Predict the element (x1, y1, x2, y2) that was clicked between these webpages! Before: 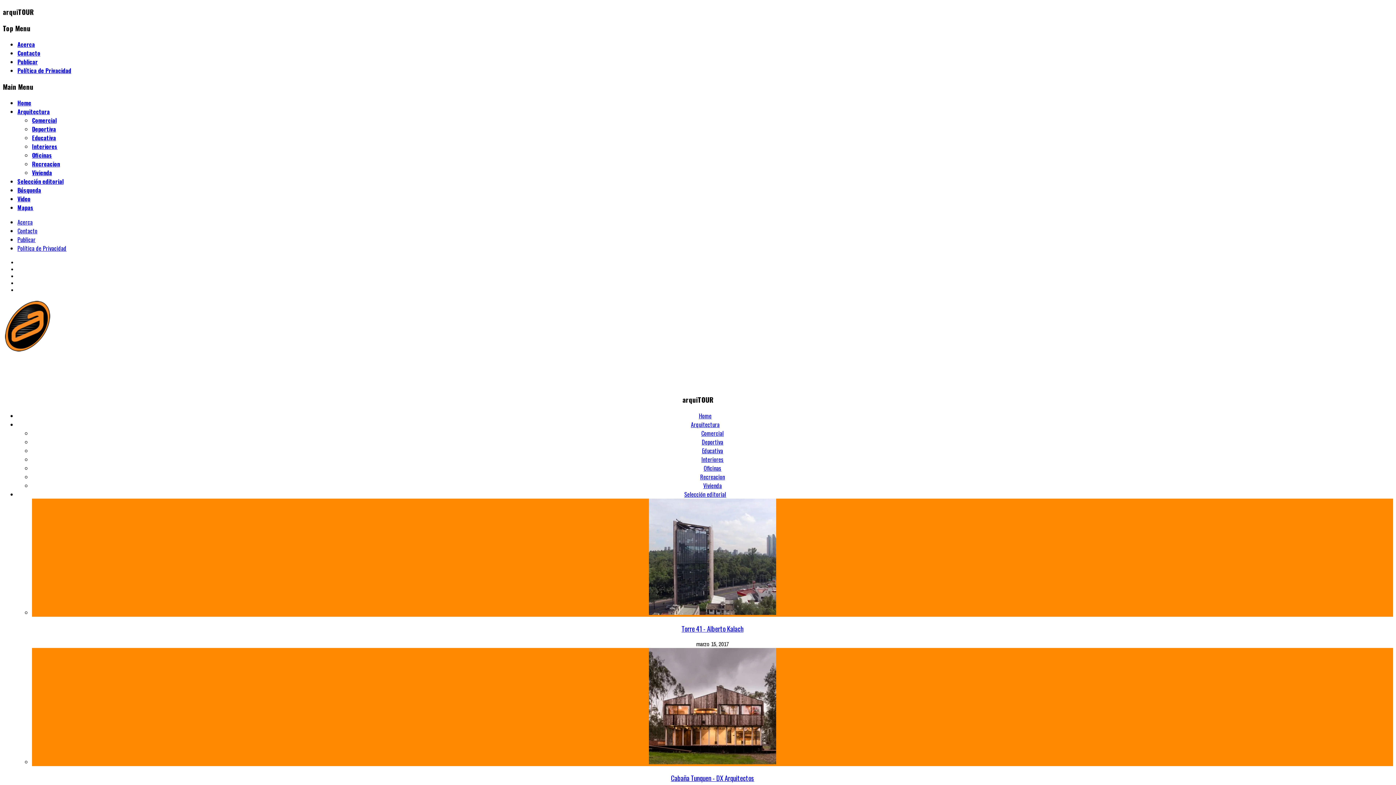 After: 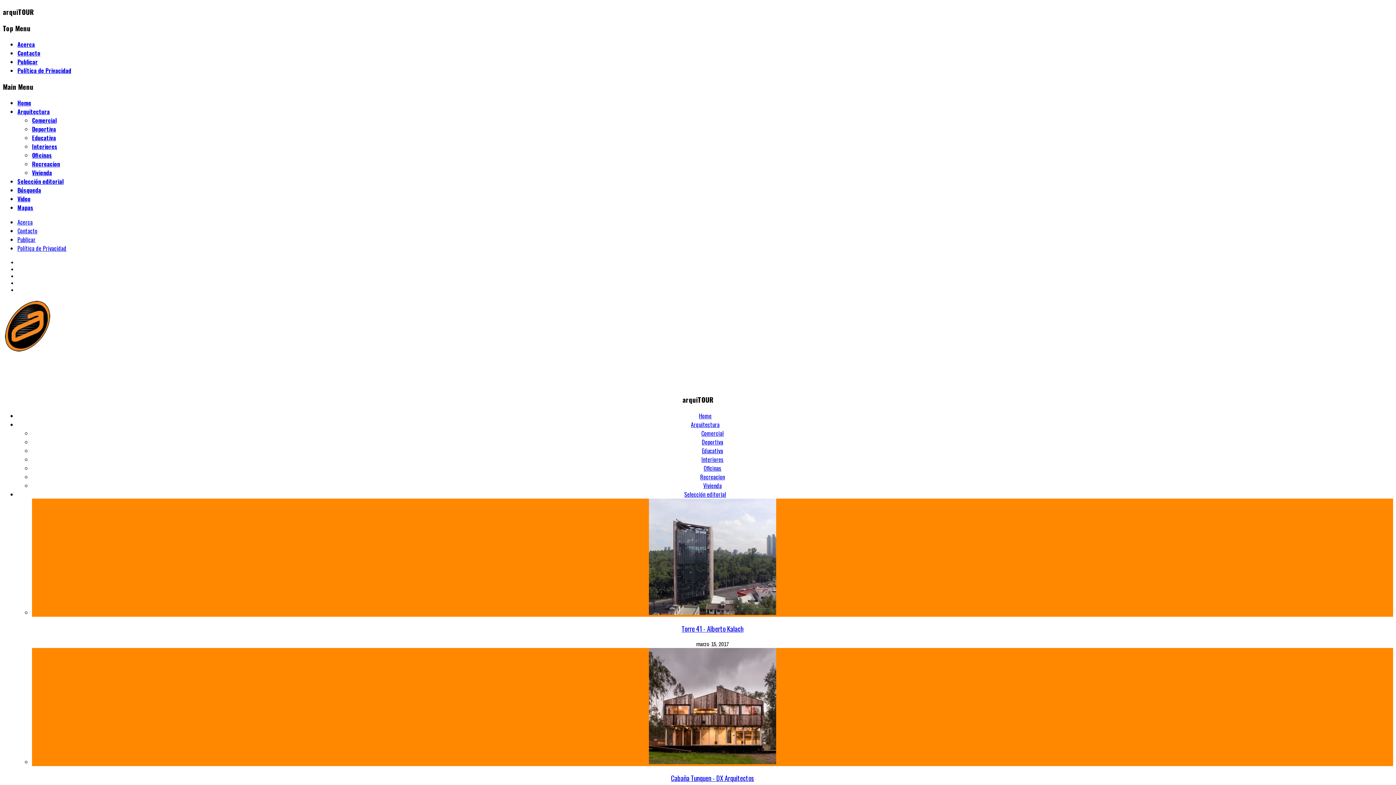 Action: label: Recreacion bbox: (32, 159, 60, 168)